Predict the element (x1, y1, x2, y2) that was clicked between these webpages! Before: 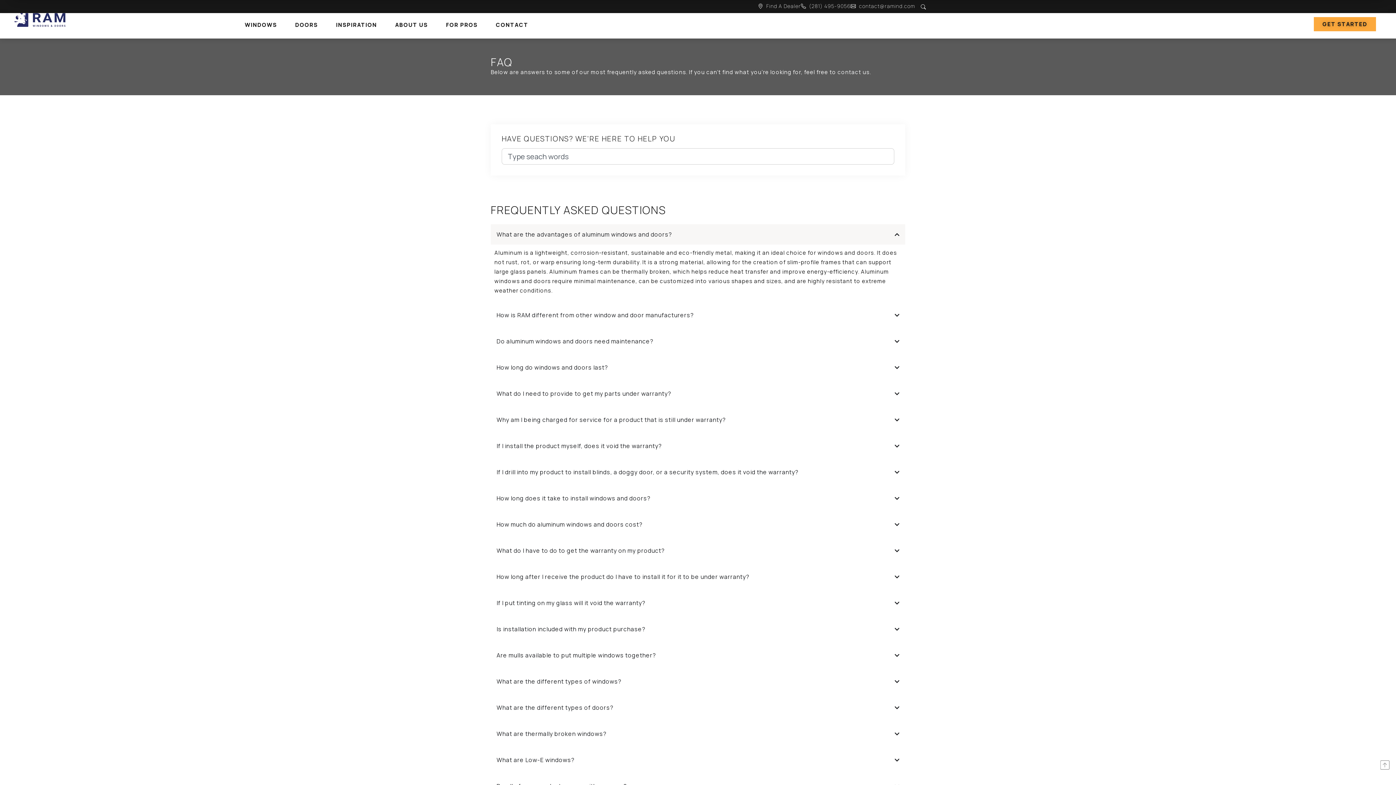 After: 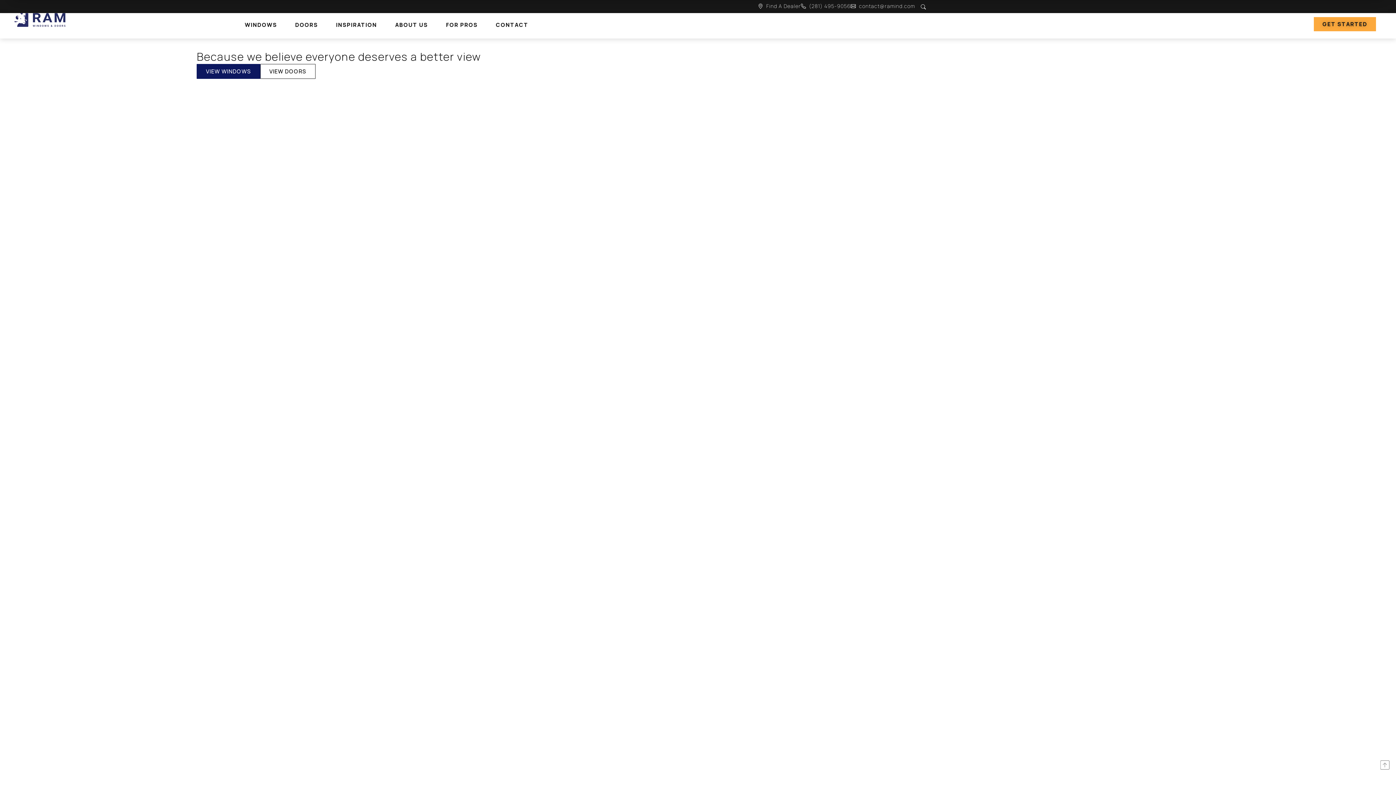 Action: bbox: (14, 13, 65, 26)